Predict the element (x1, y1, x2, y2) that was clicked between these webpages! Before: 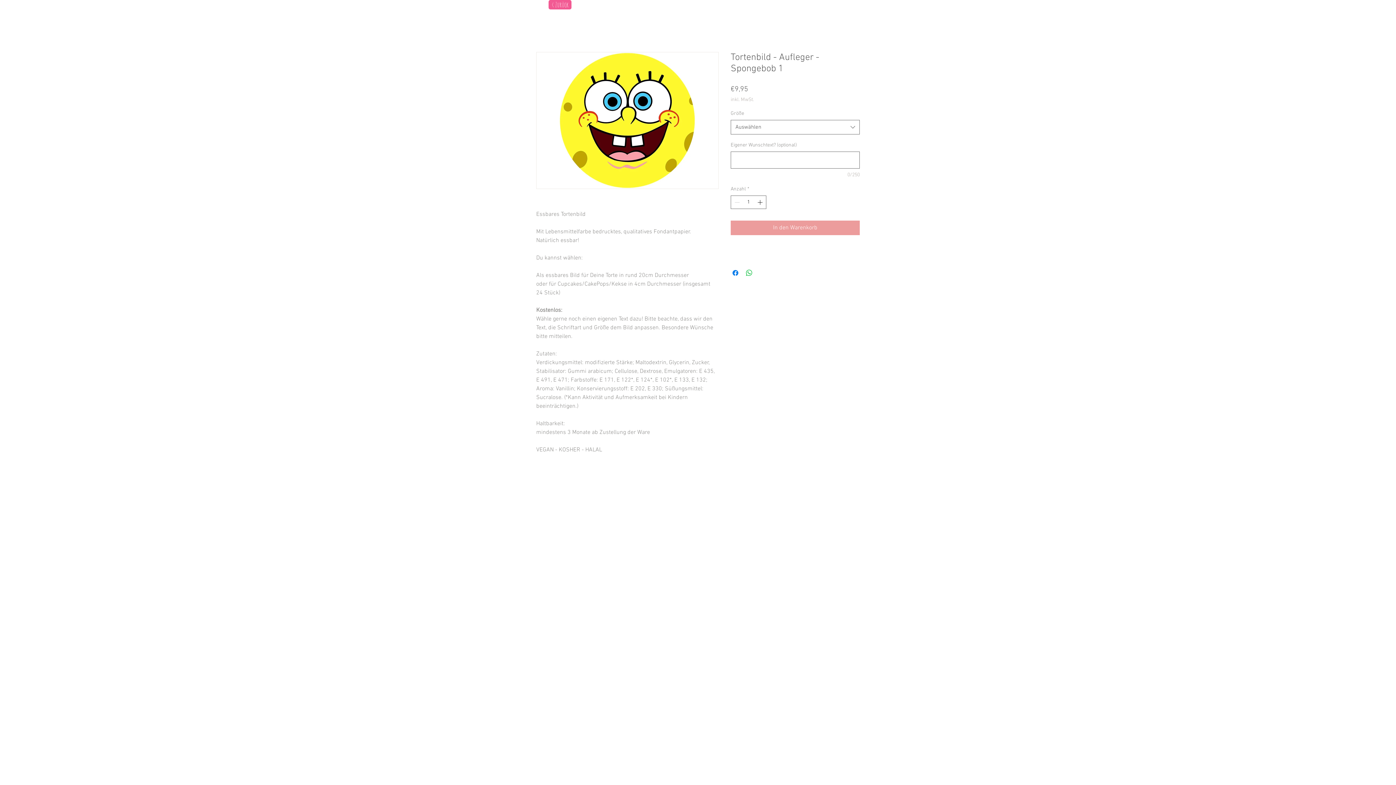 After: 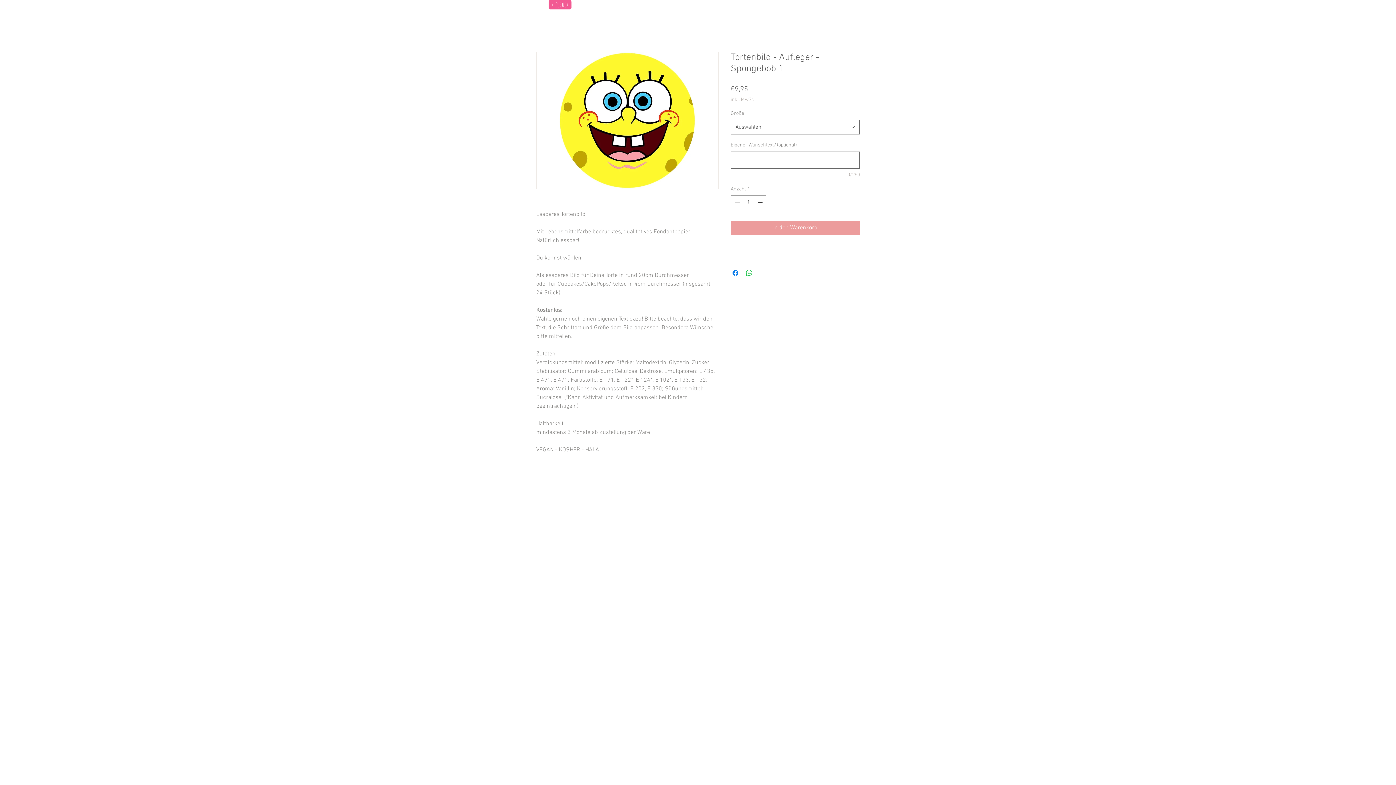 Action: bbox: (756, 196, 765, 208)